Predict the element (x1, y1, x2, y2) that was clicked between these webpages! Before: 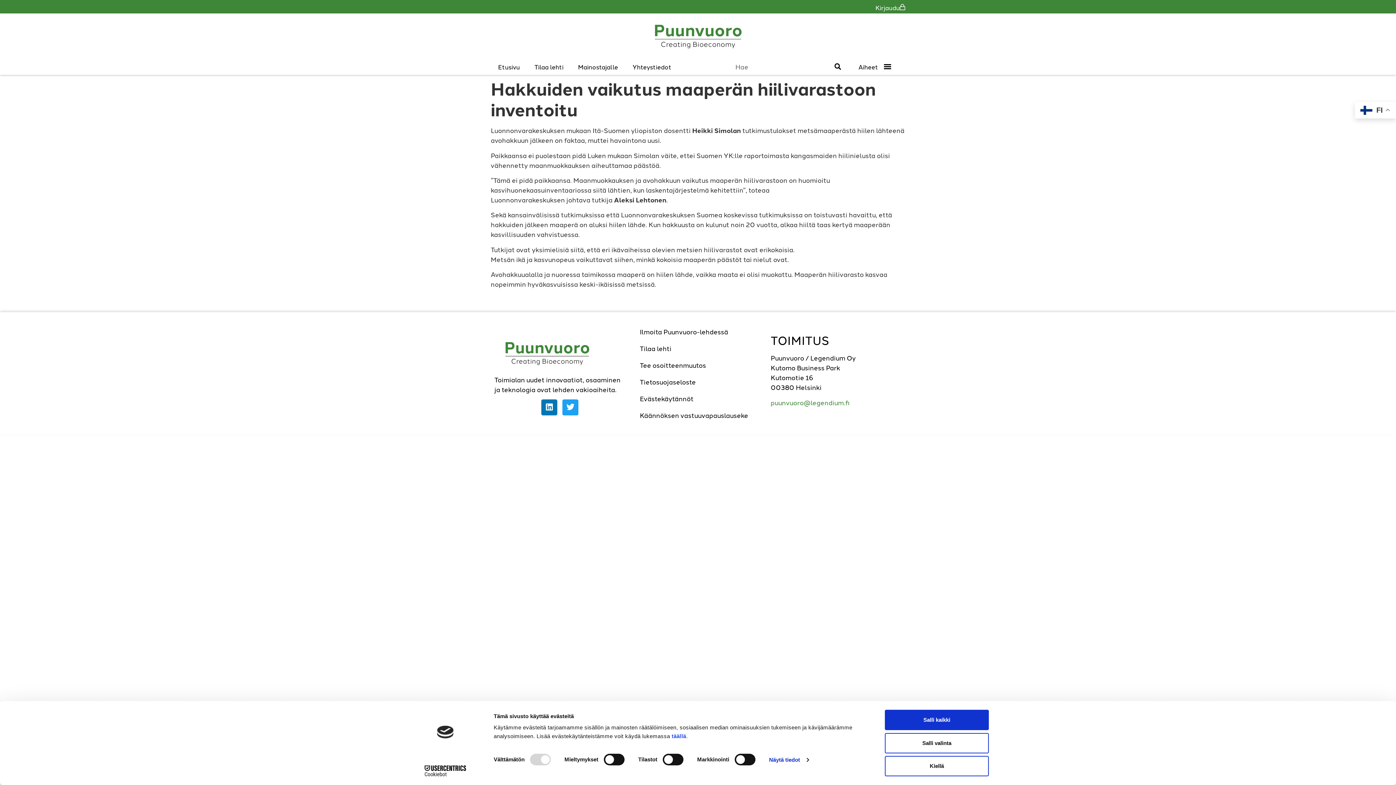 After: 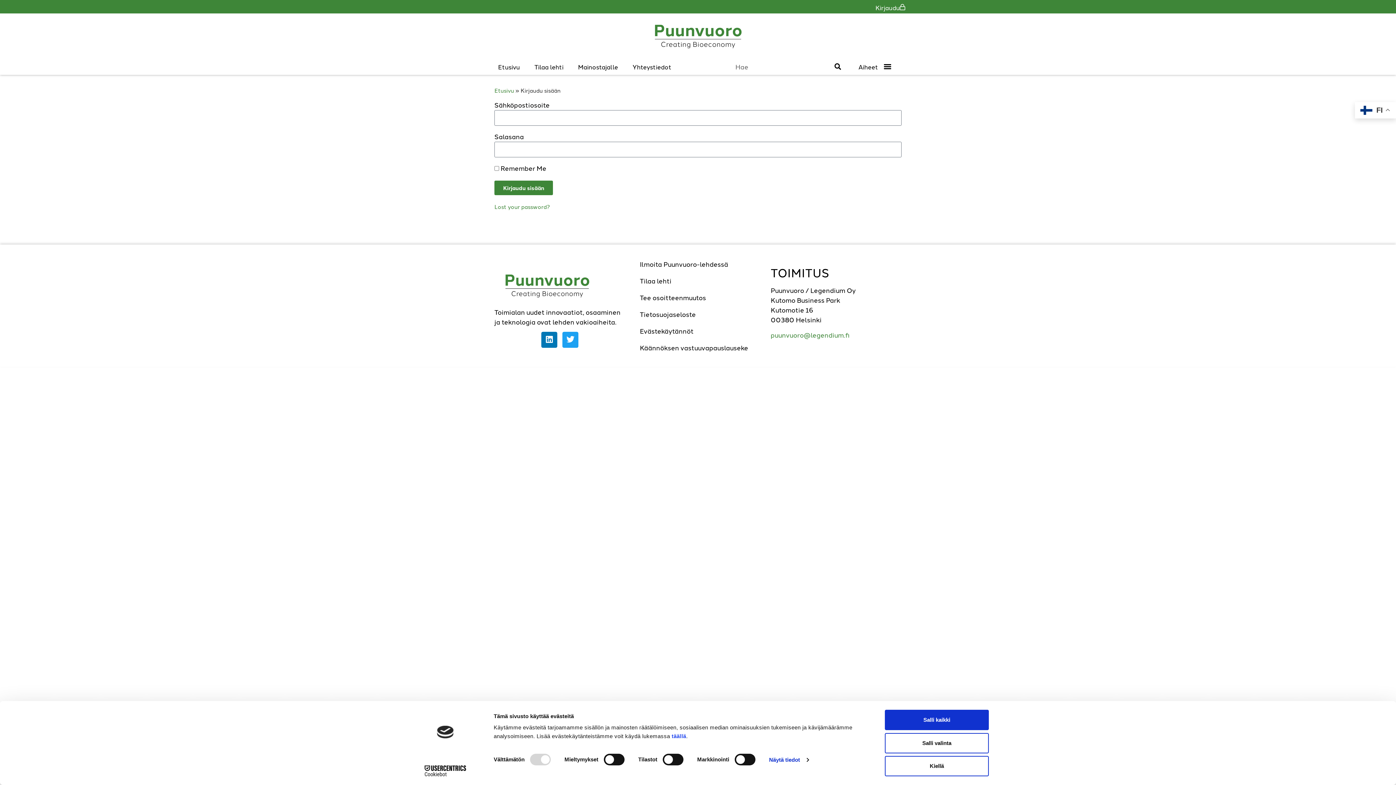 Action: label: Kirjaudu bbox: (875, 4, 905, 10)